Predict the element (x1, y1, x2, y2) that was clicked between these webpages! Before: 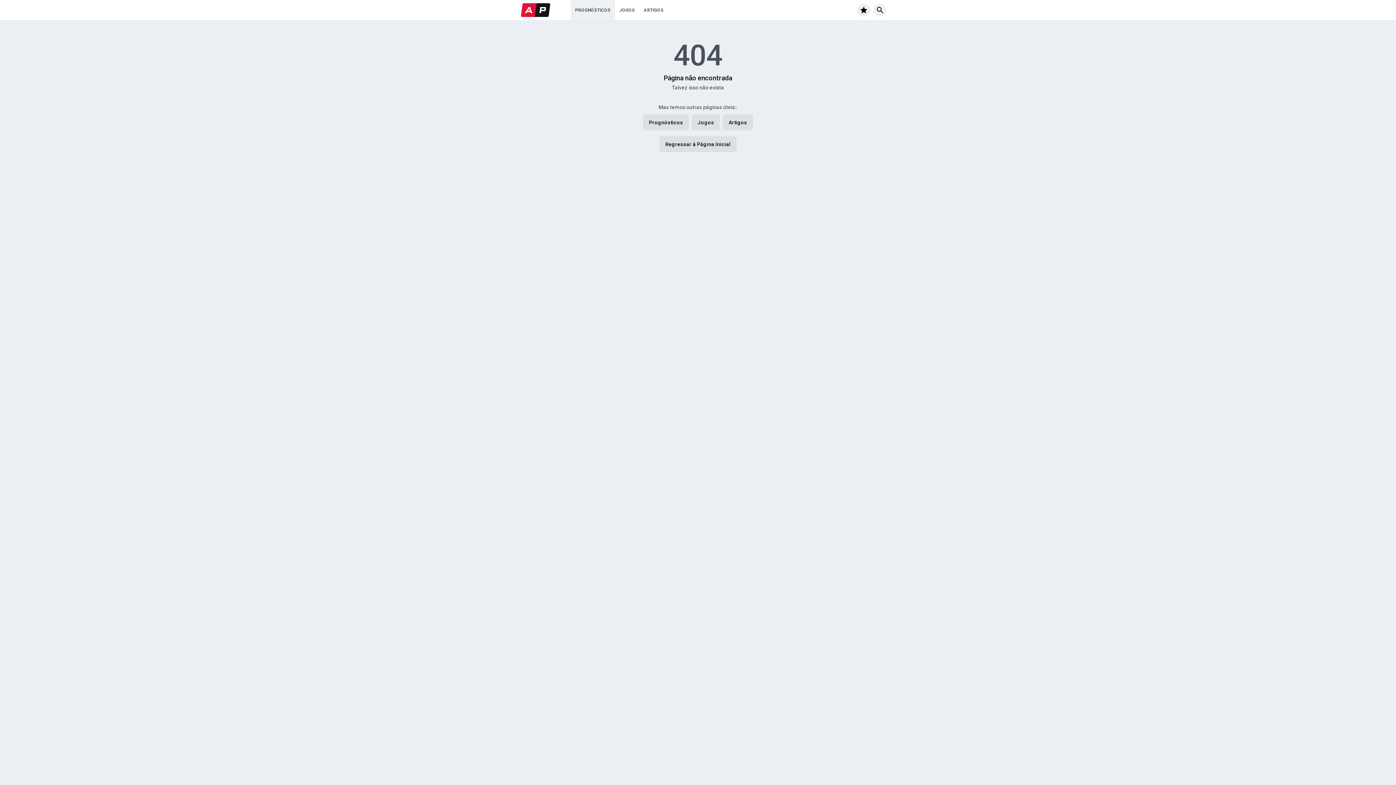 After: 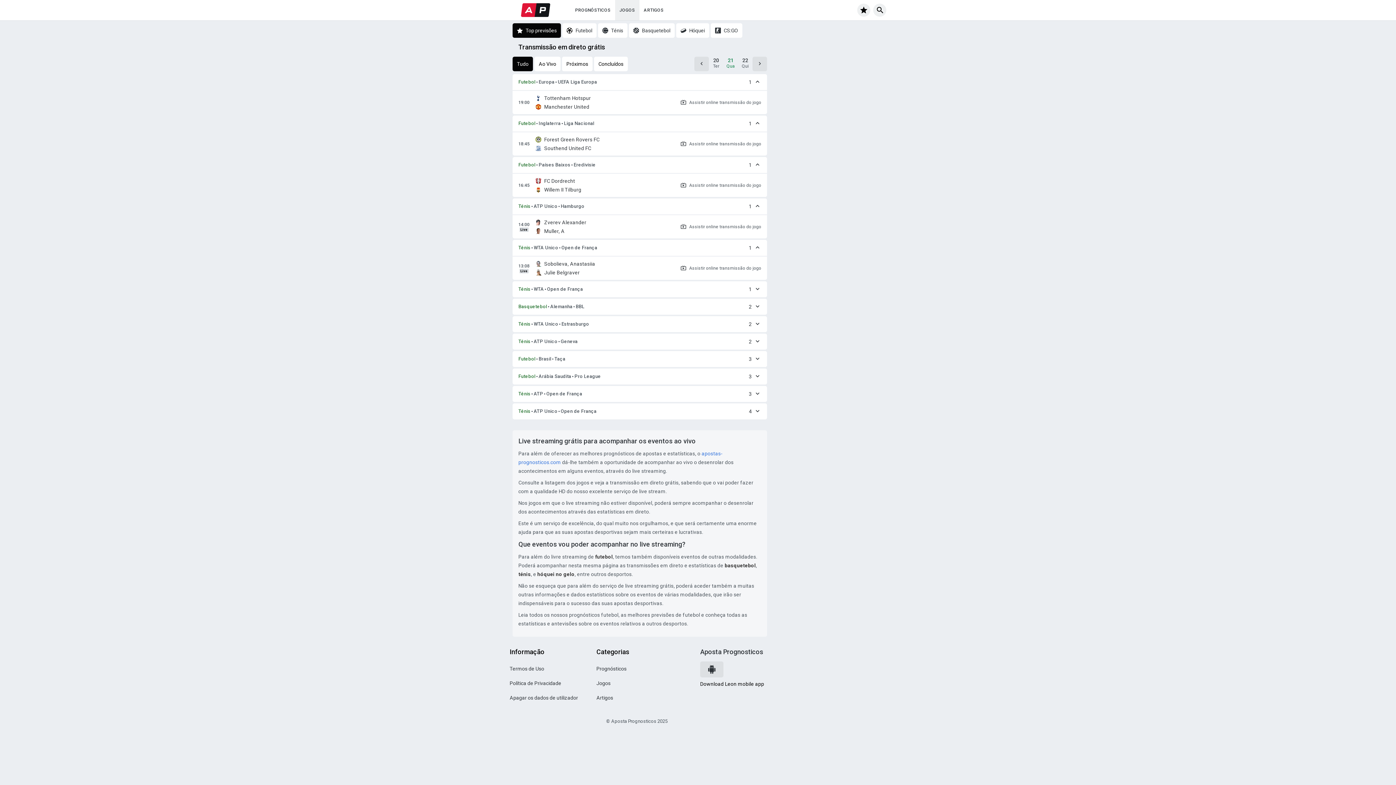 Action: bbox: (692, 114, 720, 130) label: Jogos